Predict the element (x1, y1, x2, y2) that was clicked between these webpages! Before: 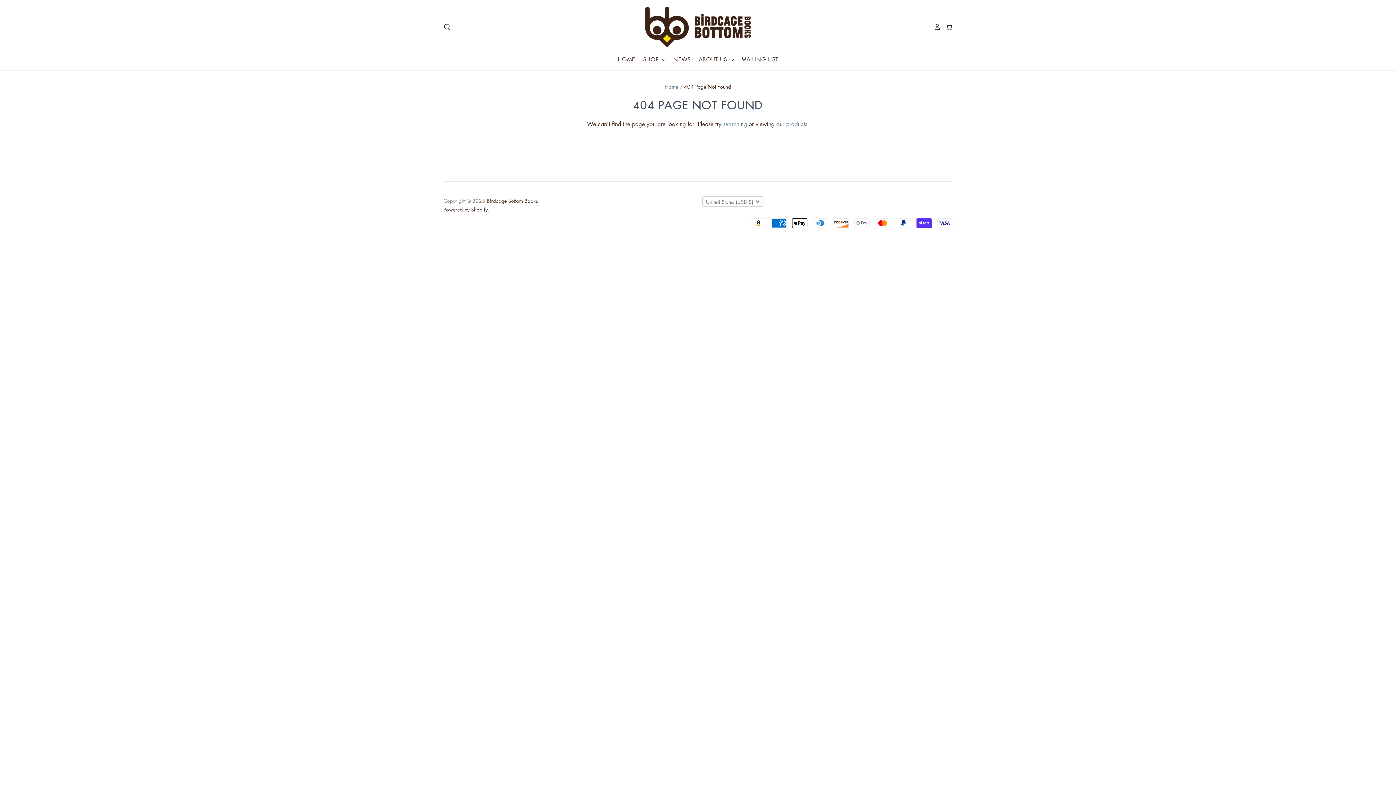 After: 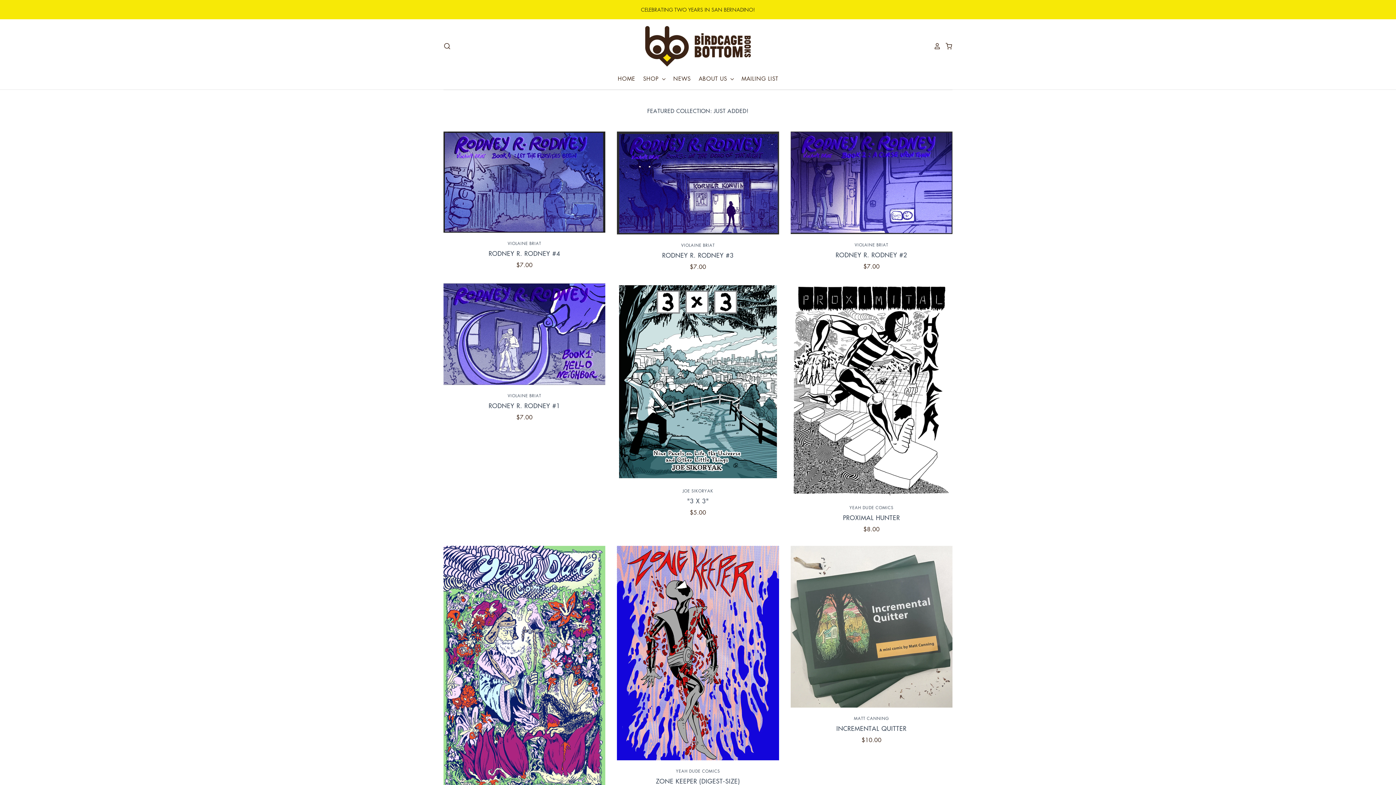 Action: bbox: (665, 82, 678, 90) label: Home